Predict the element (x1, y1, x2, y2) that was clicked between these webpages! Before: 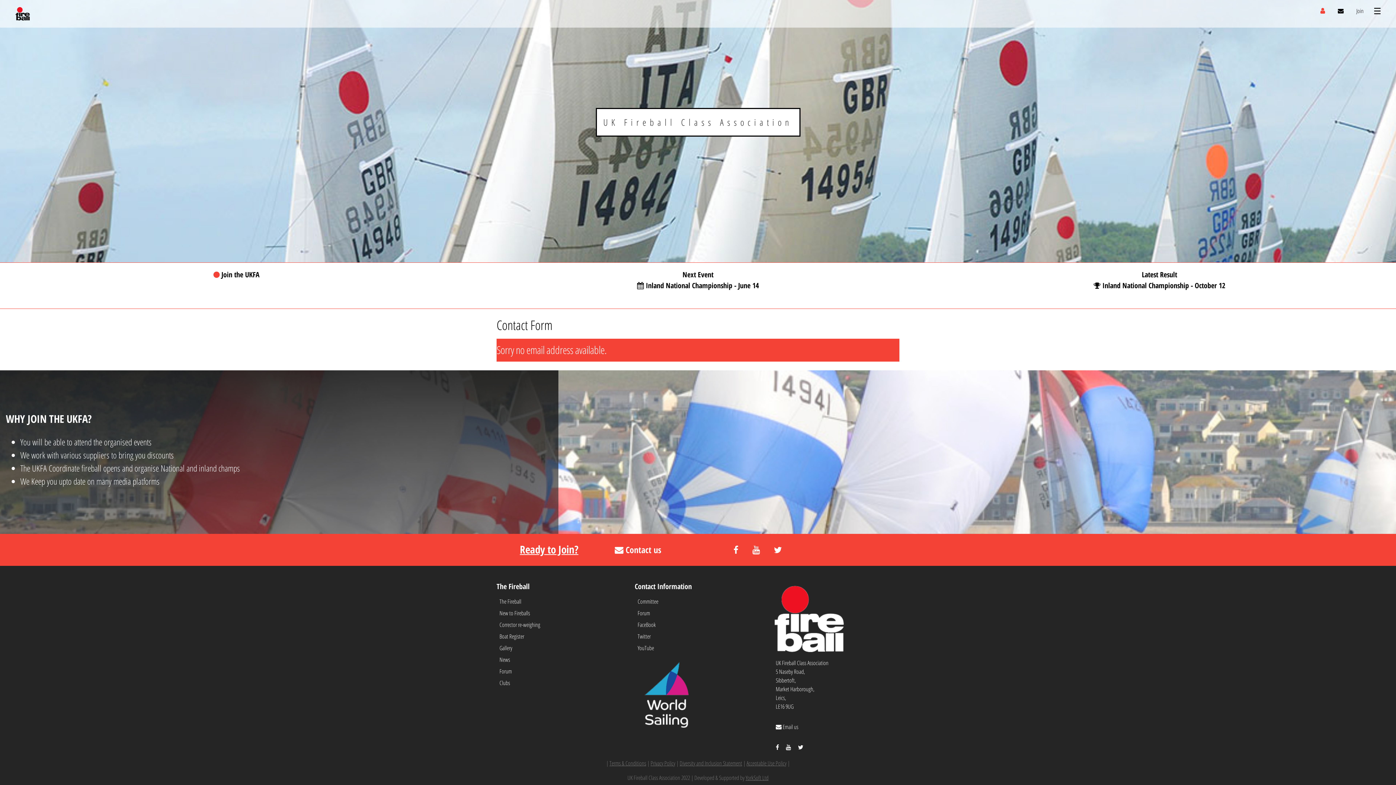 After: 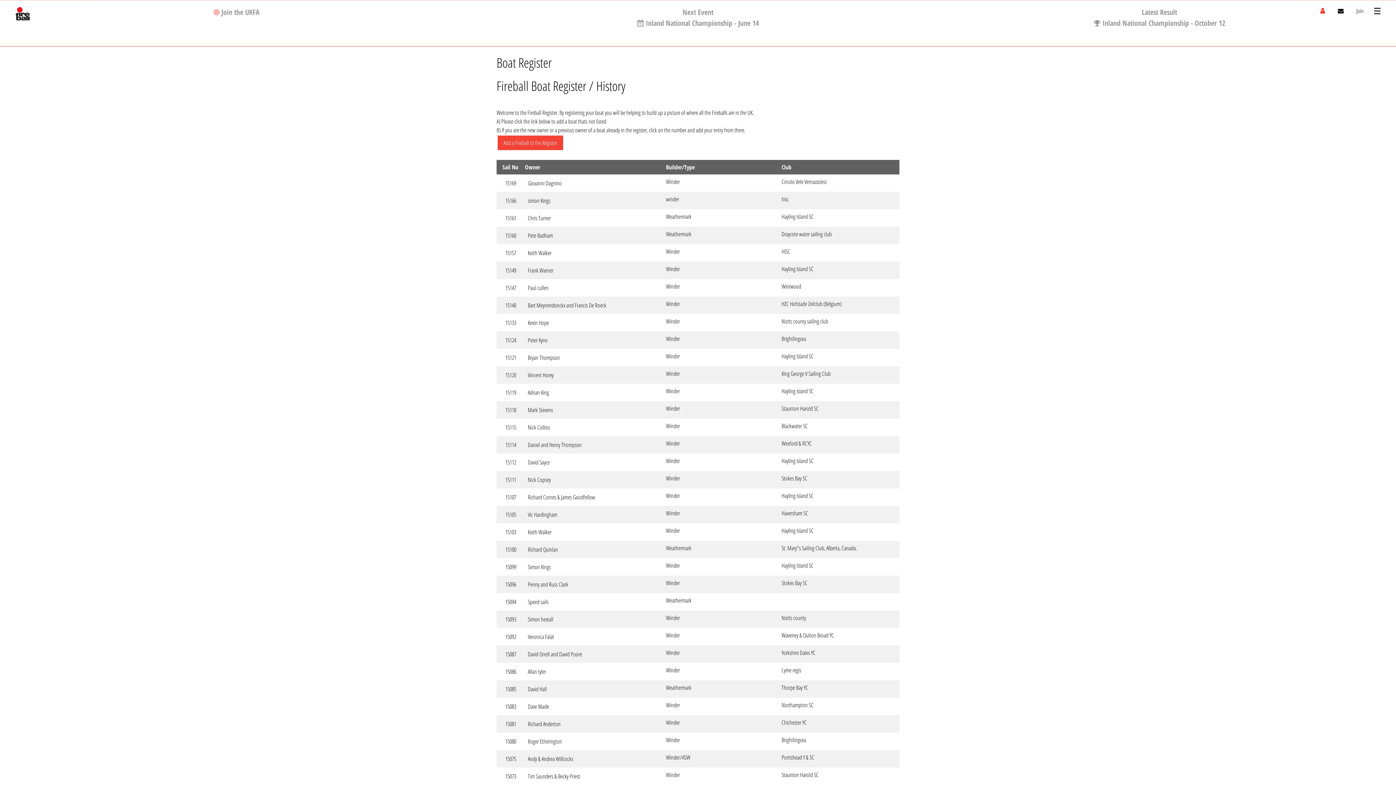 Action: bbox: (496, 631, 623, 642) label: Boat Register